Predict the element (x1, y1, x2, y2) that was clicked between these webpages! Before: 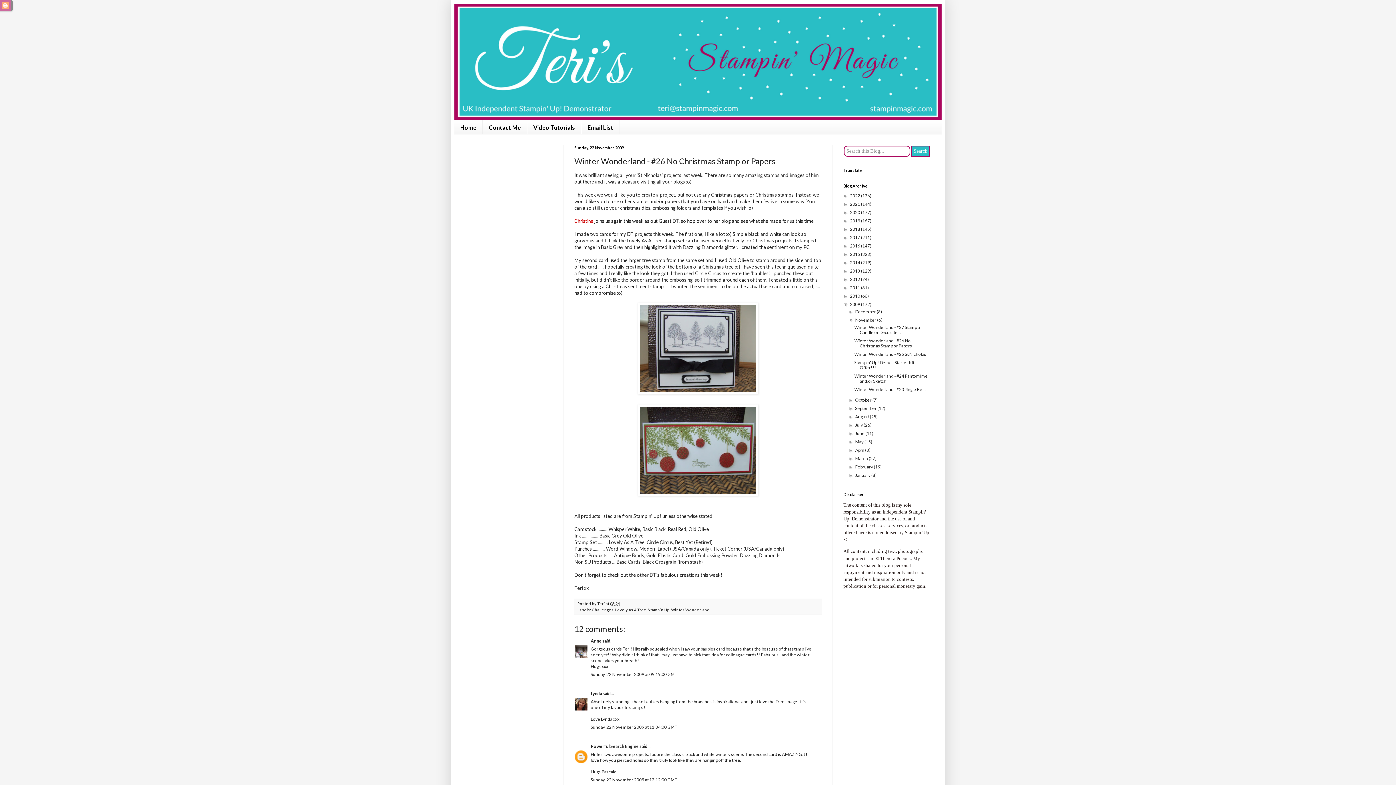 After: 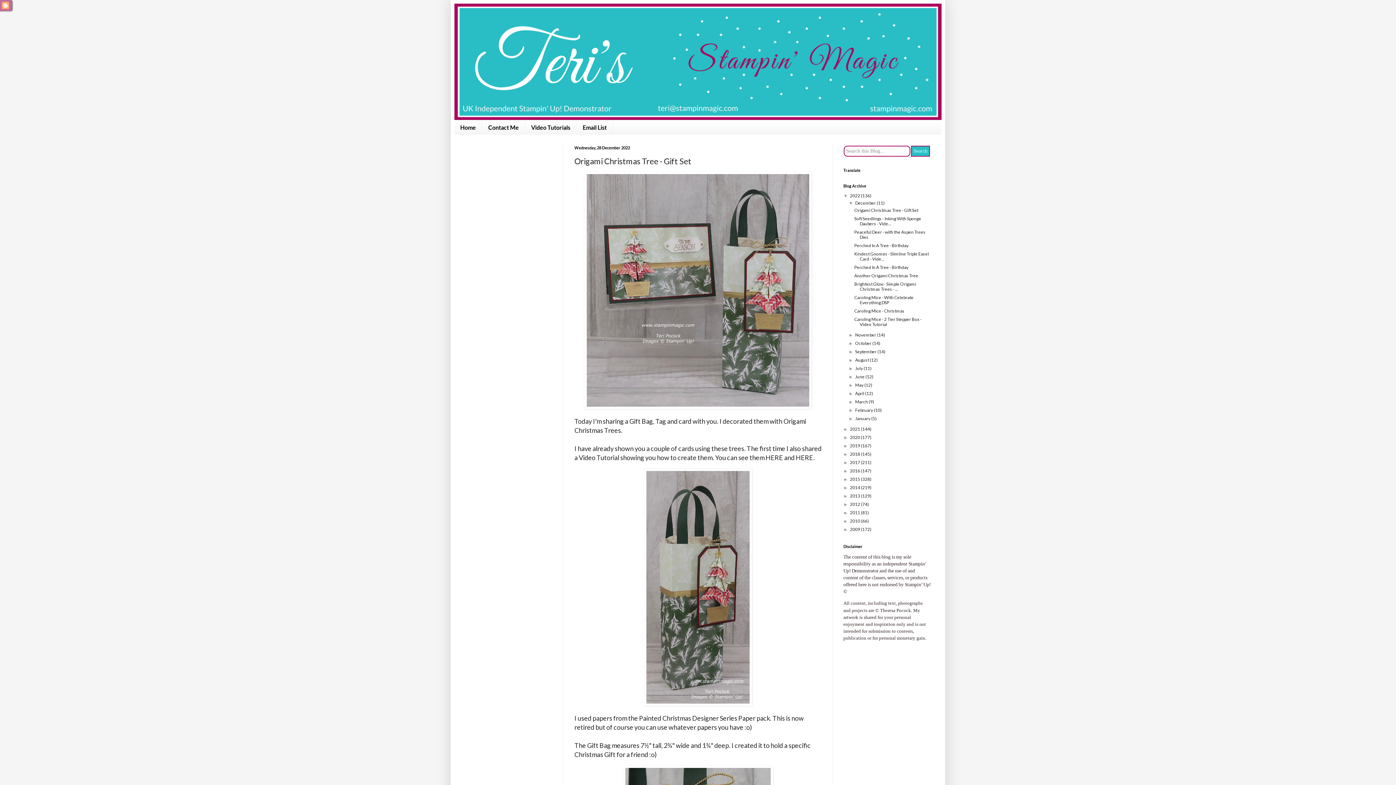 Action: bbox: (454, 120, 482, 134) label: Home